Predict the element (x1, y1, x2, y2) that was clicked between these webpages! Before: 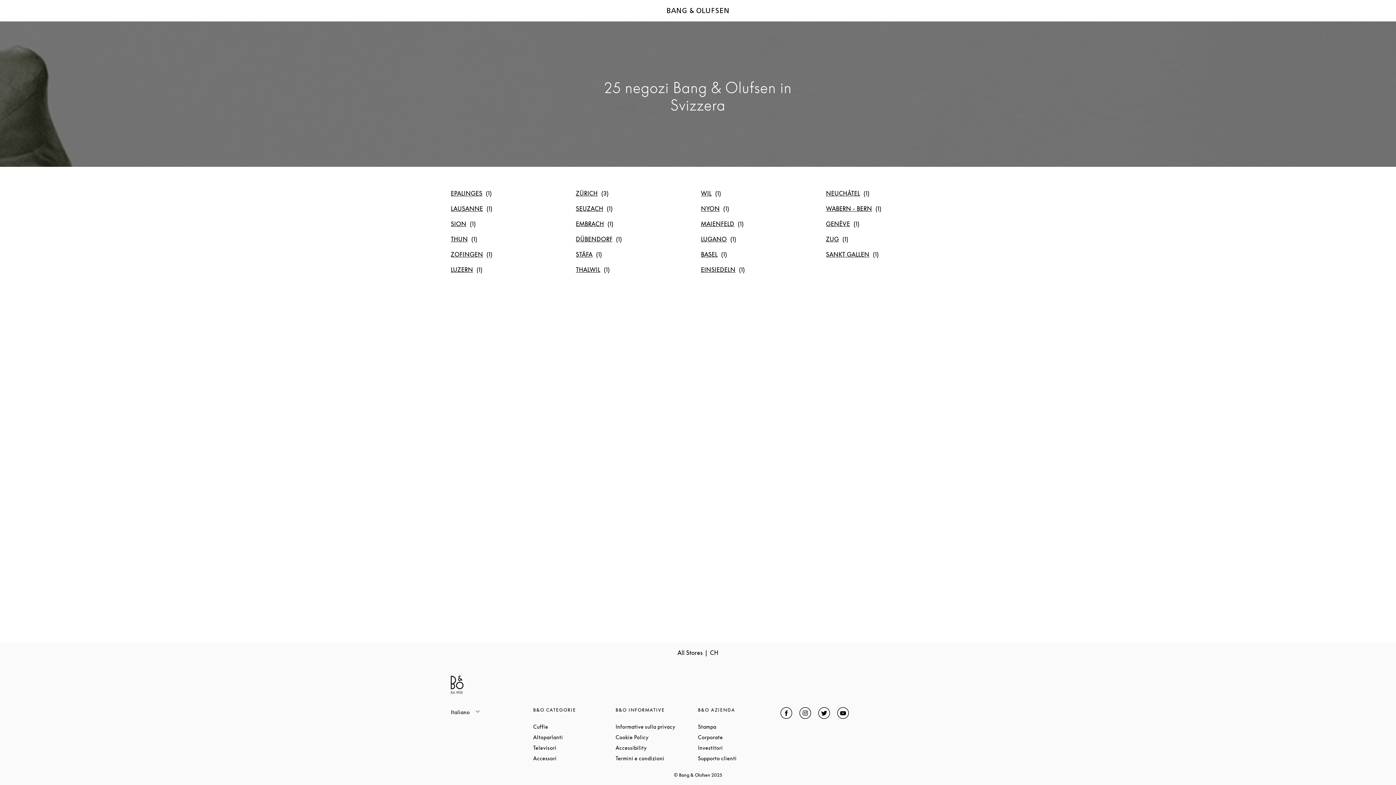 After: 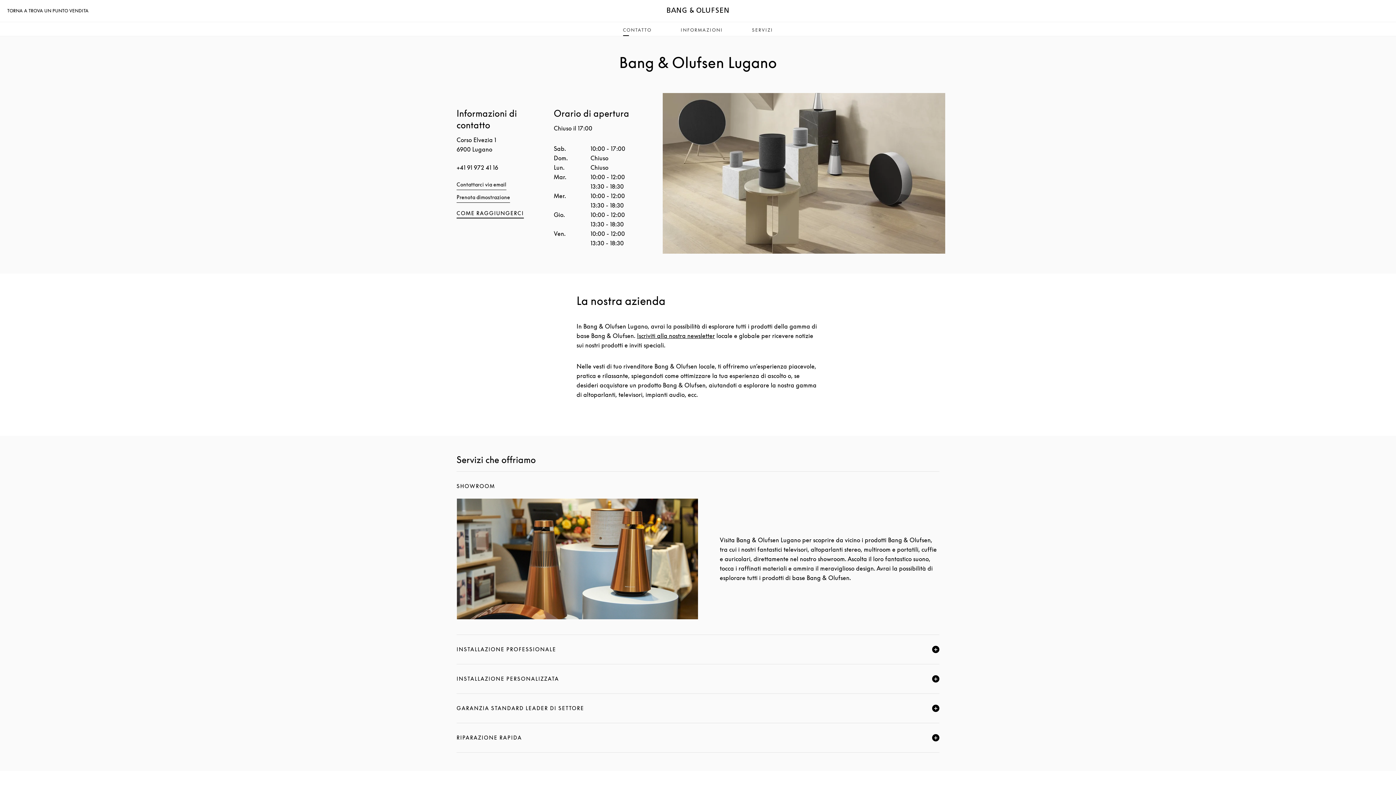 Action: label: LUGANO bbox: (701, 234, 736, 244)